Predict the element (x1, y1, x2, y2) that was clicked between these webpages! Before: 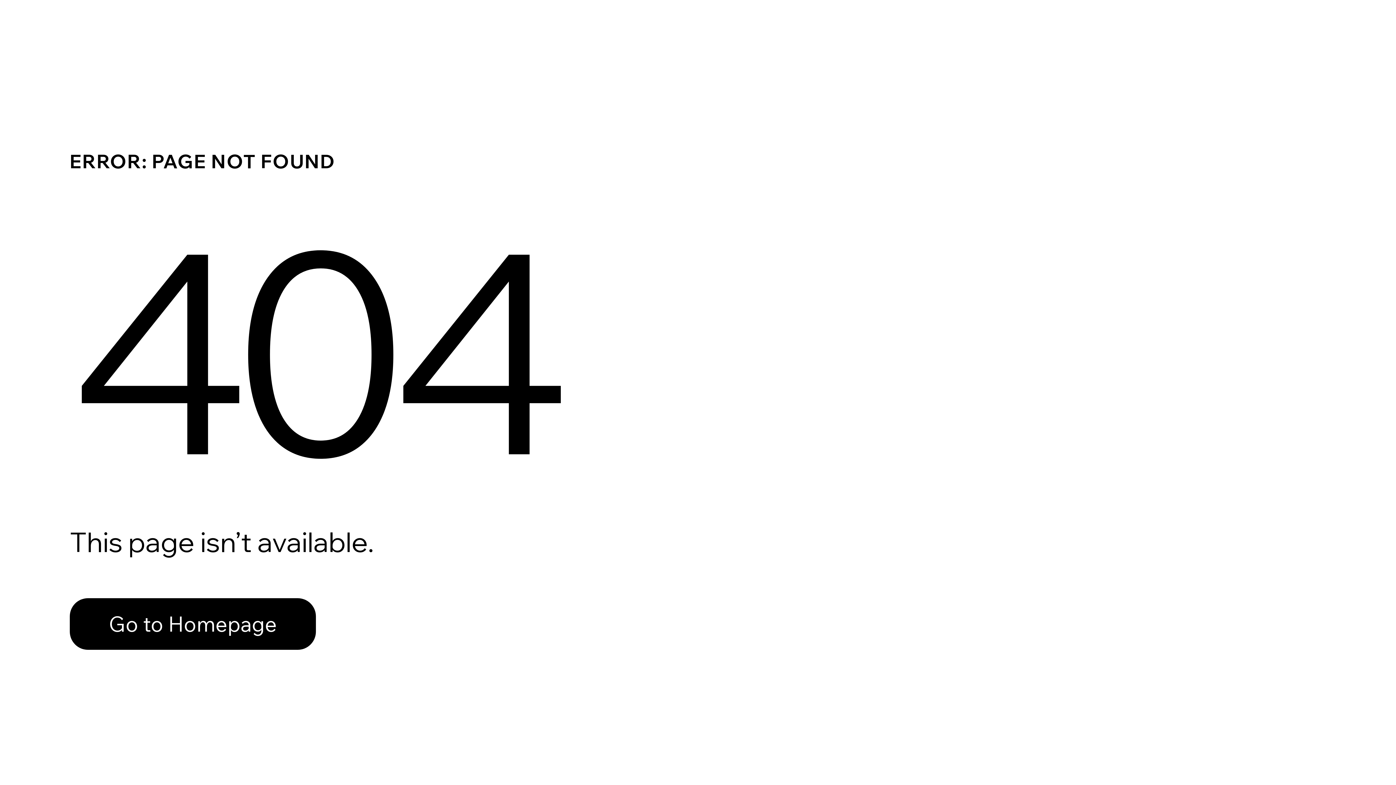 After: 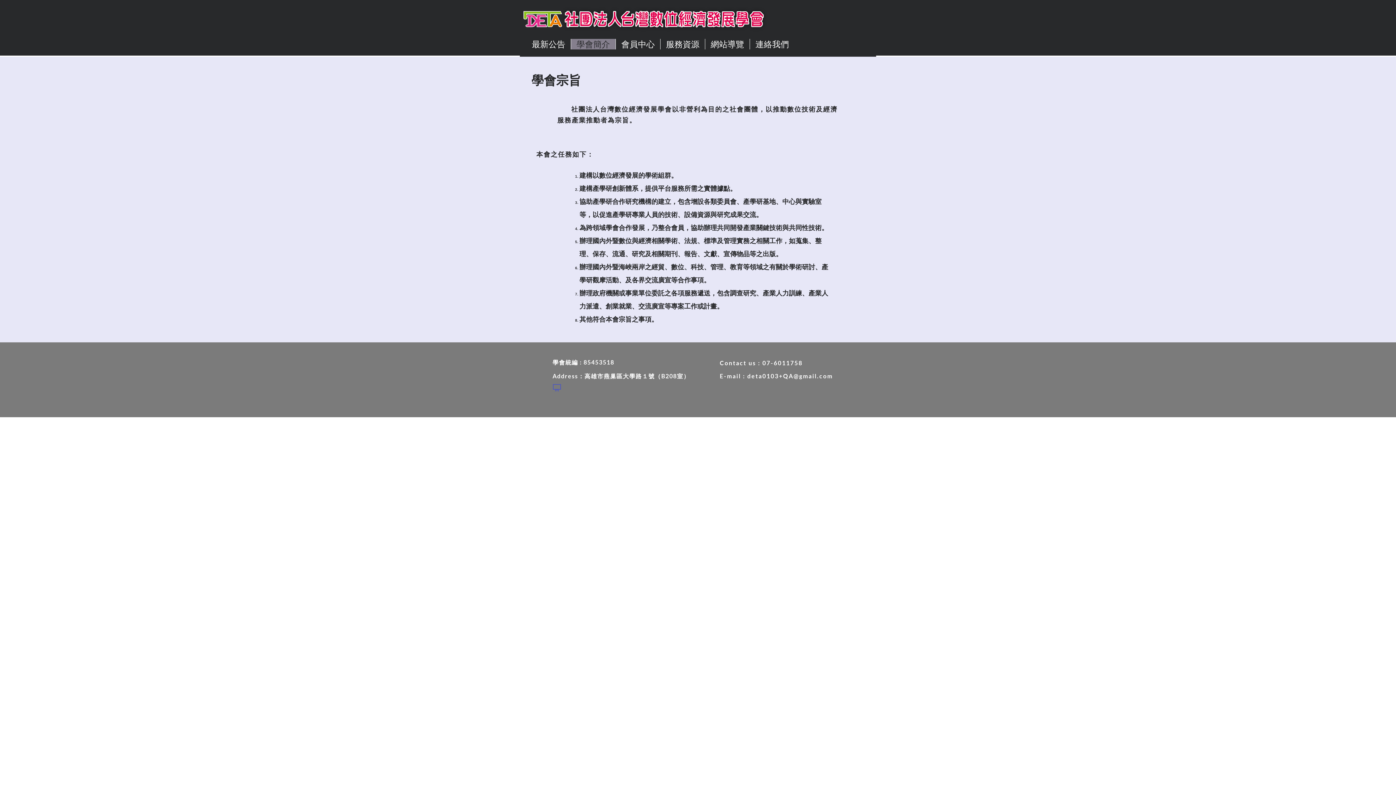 Action: label: Go to Homepage bbox: (69, 582, 768, 659)